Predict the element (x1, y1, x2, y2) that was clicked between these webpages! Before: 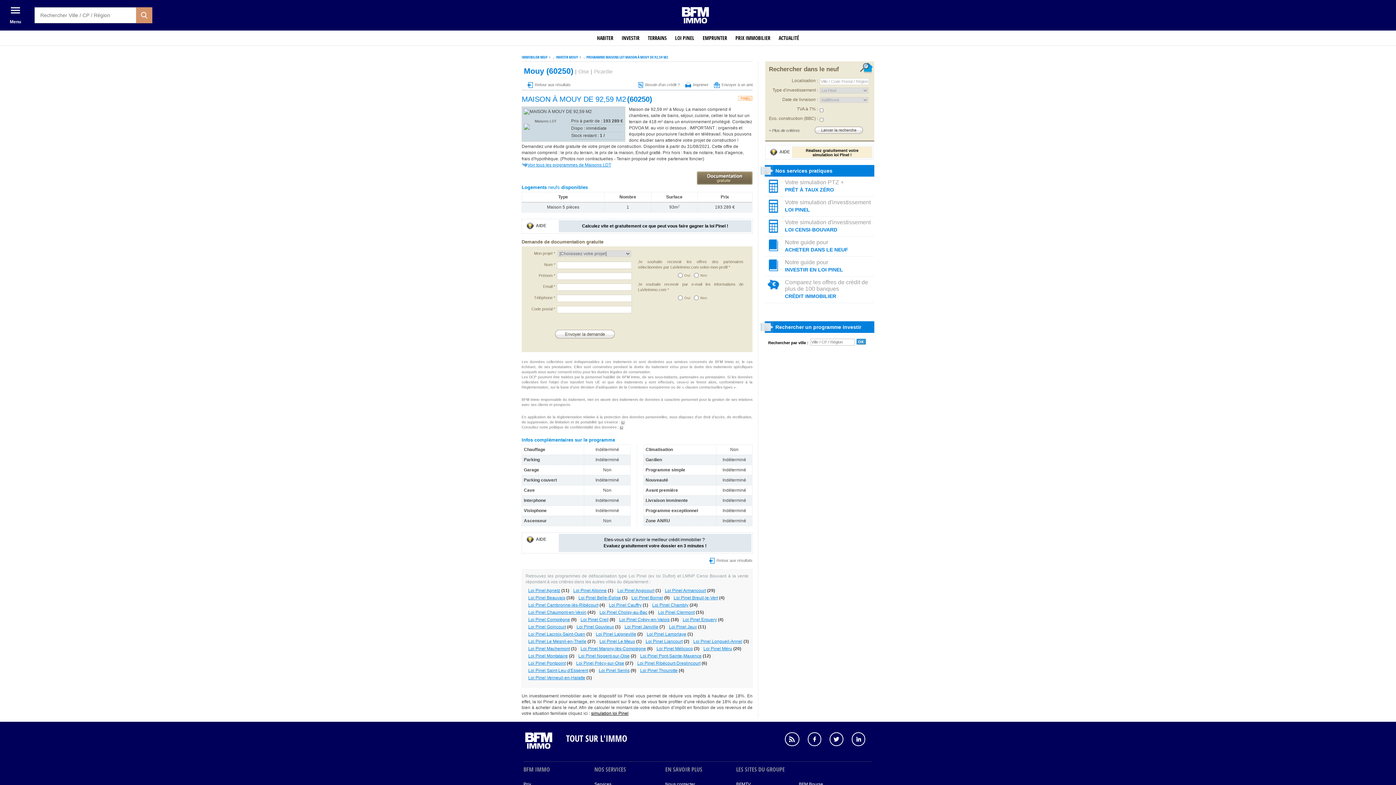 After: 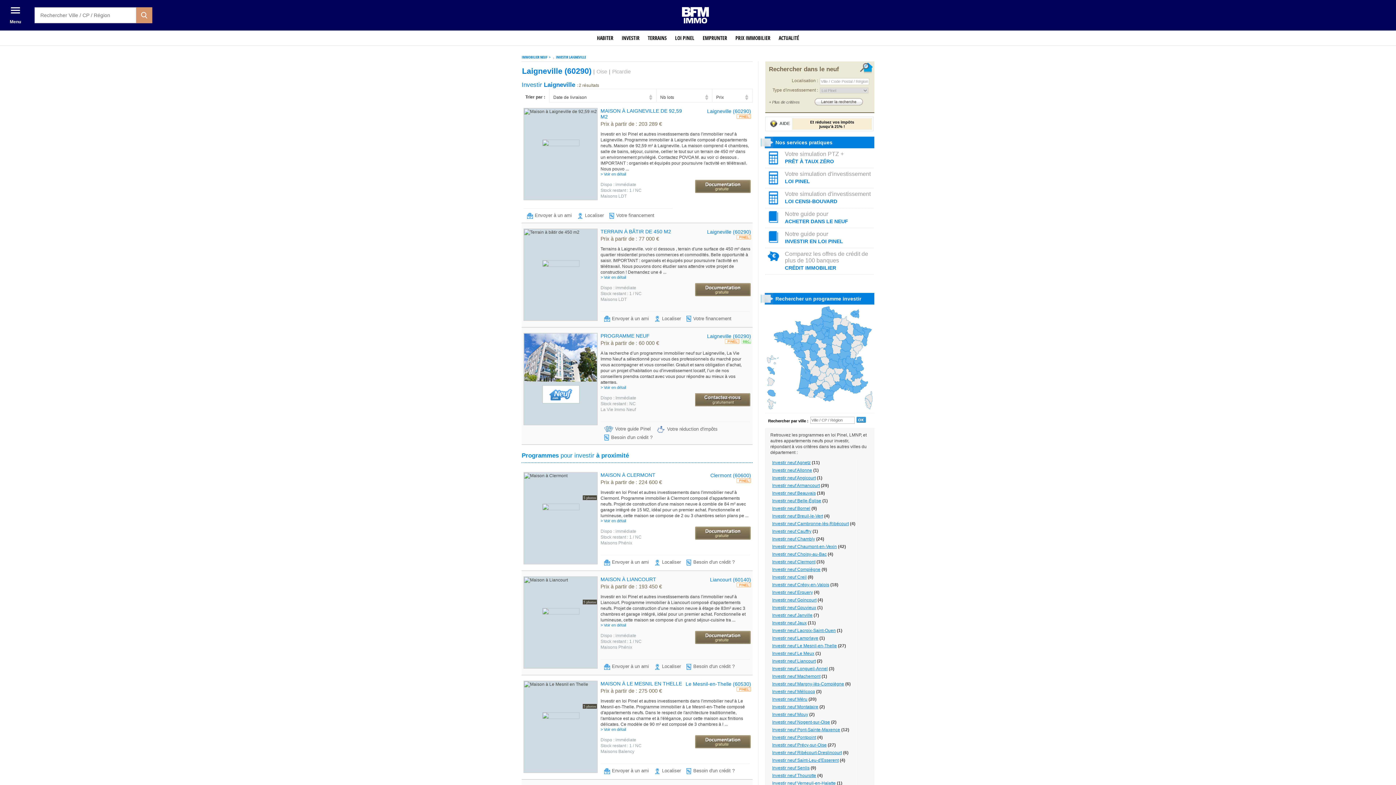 Action: bbox: (596, 632, 636, 637) label: Loi Pinel Laigneville